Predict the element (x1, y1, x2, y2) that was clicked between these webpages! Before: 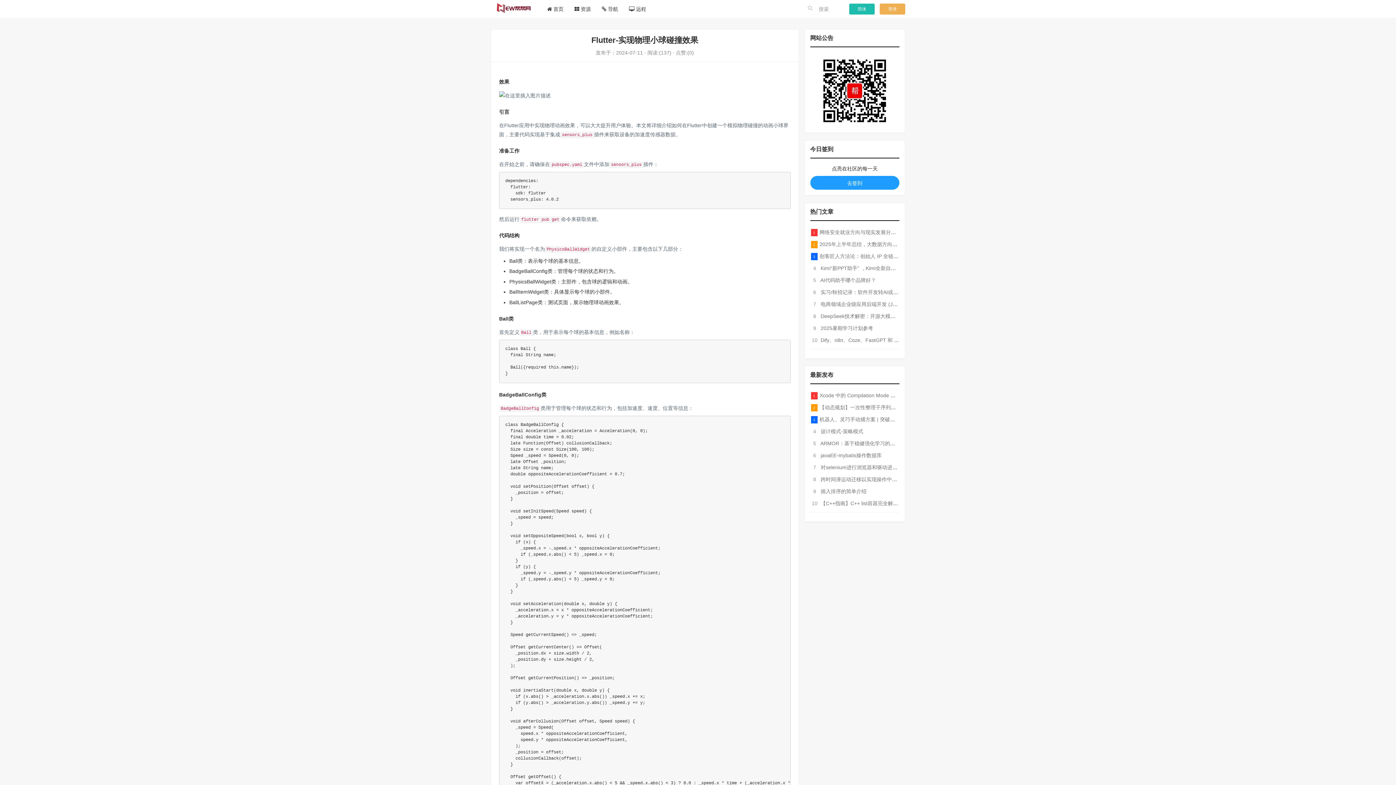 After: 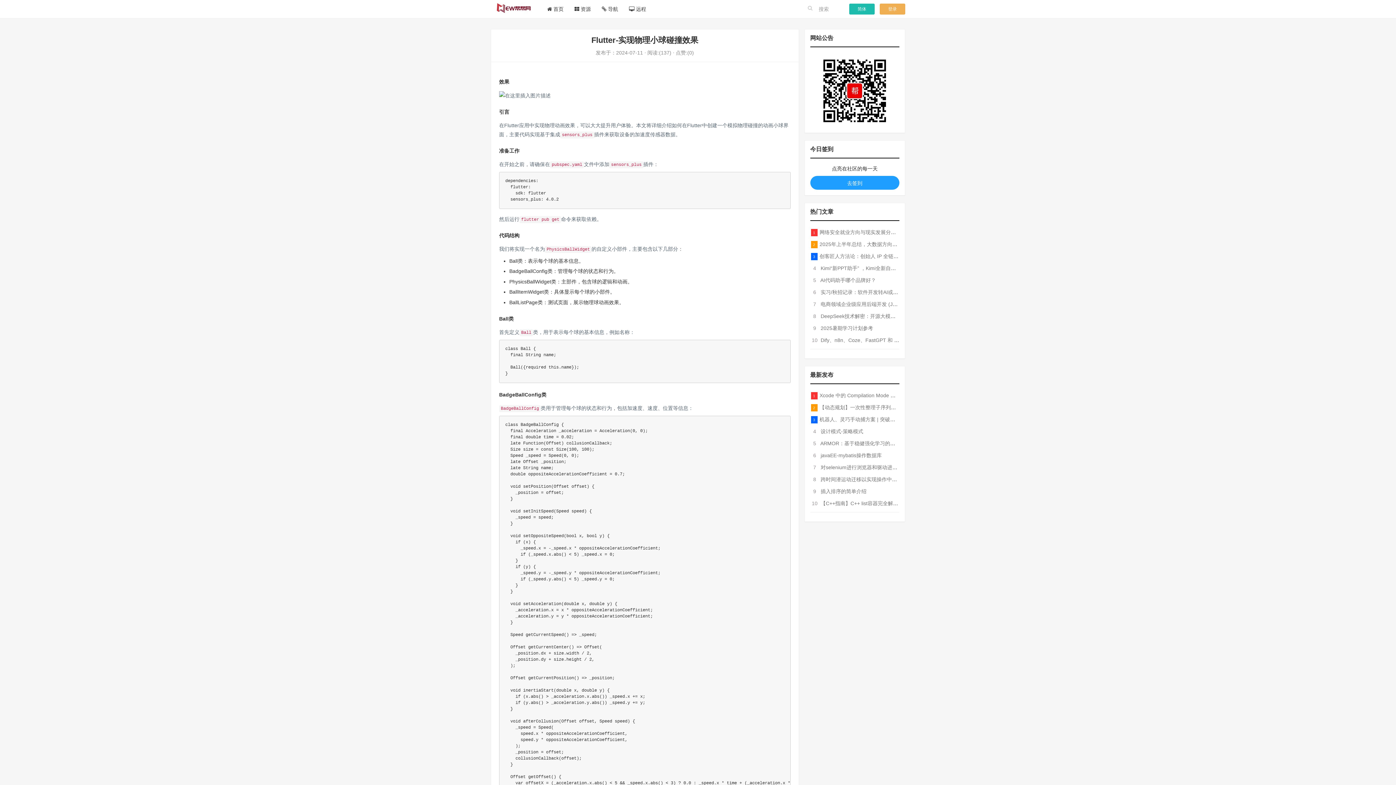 Action: bbox: (820, 488, 866, 494) label: 插入排序的简单介绍